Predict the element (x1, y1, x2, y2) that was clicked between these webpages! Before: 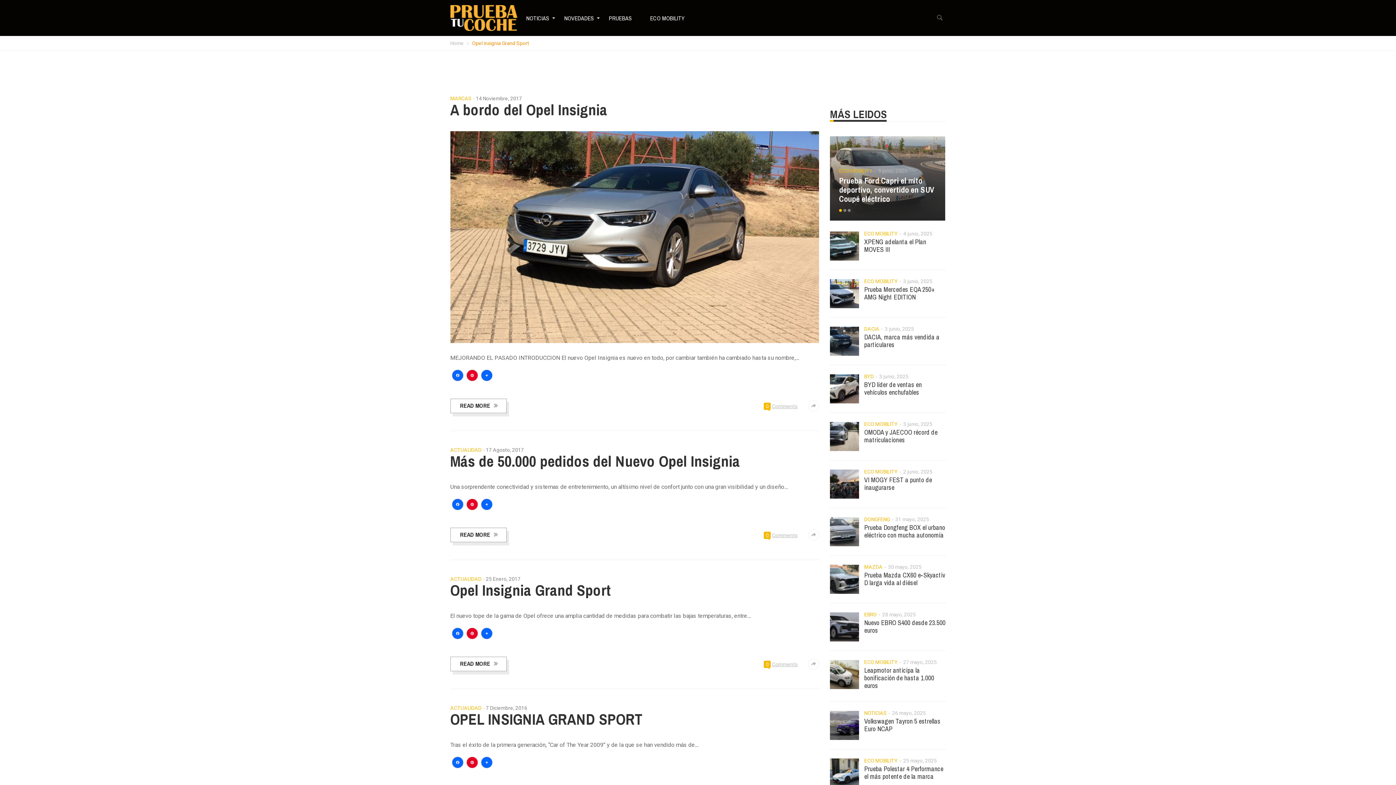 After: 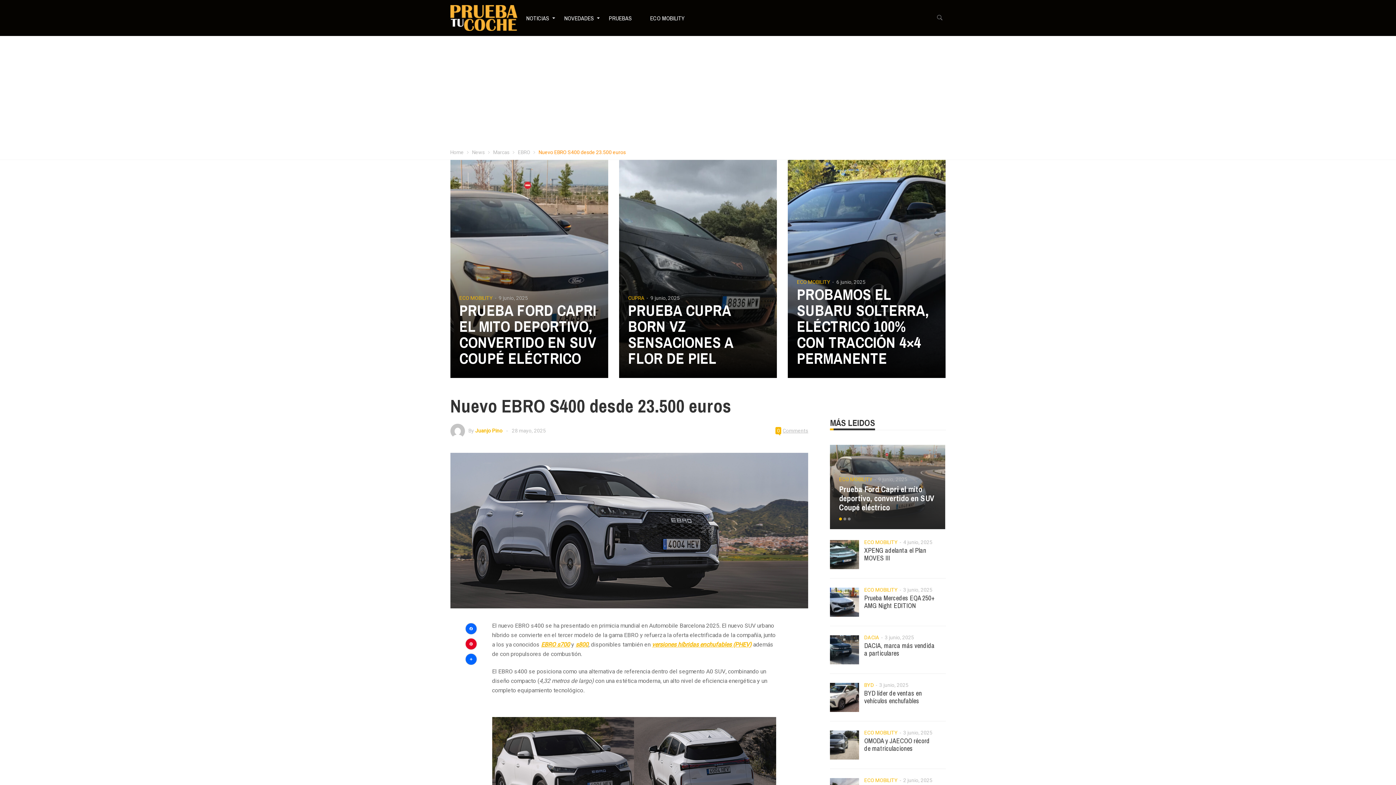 Action: bbox: (864, 618, 945, 635) label: Nuevo EBRO S400 desde 23.500 euros